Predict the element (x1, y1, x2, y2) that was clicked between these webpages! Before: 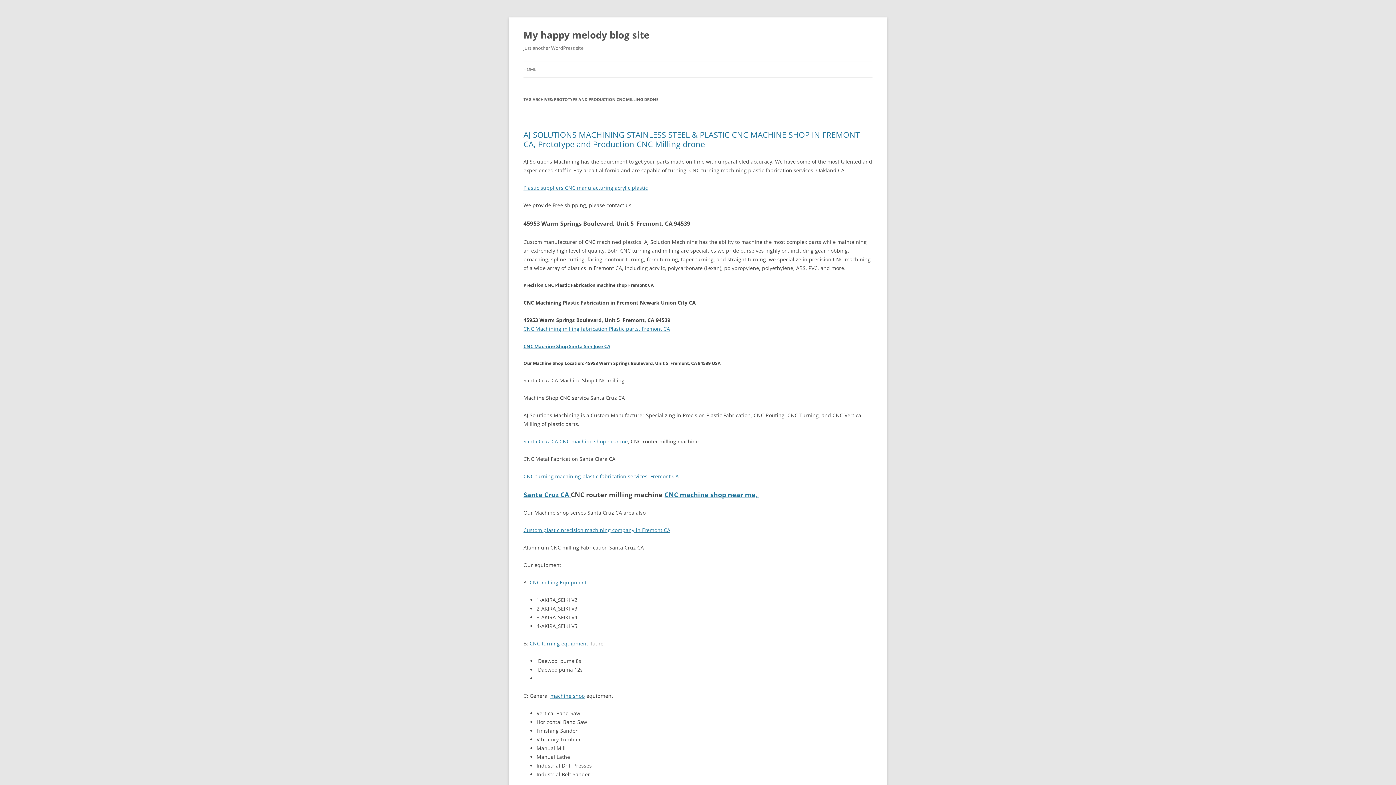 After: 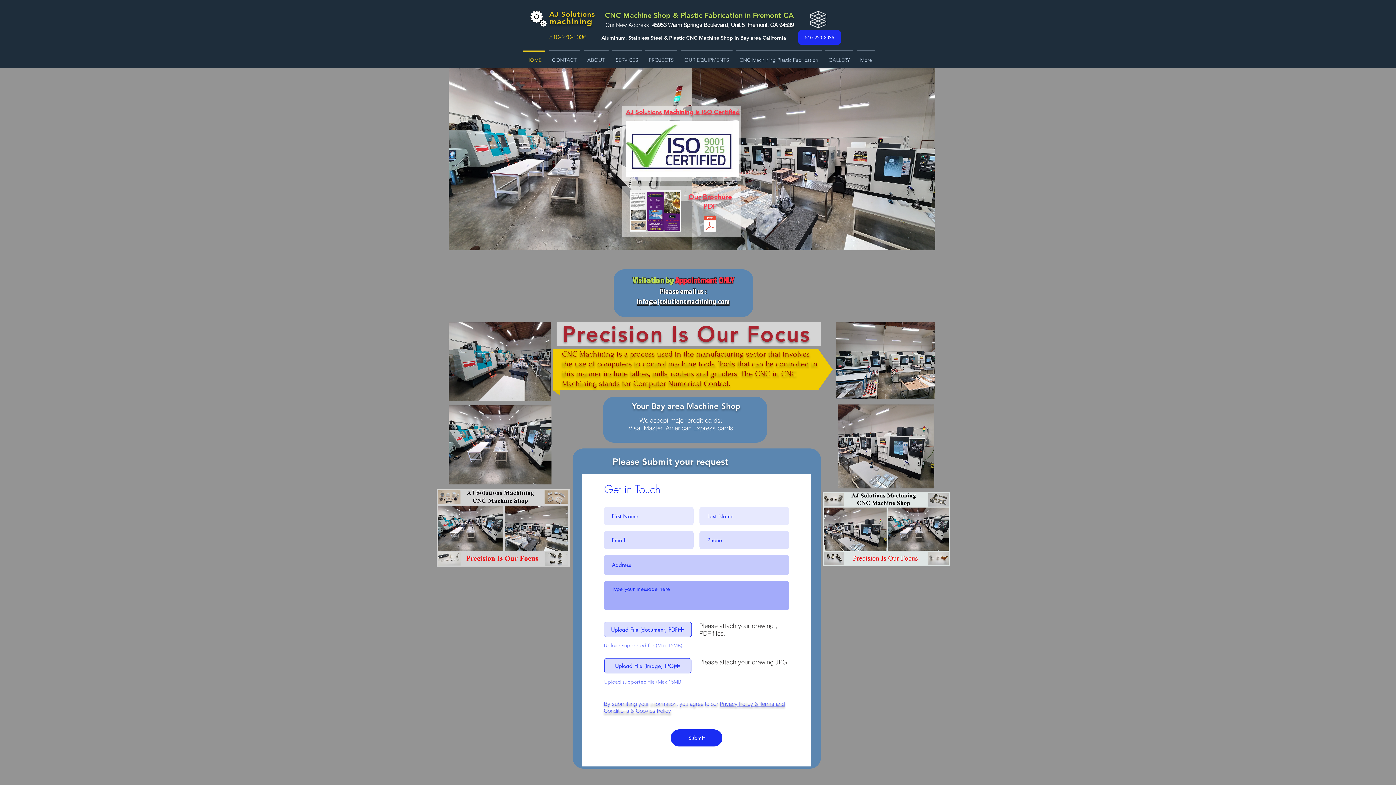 Action: bbox: (558, 579, 586, 586) label:  Equipment